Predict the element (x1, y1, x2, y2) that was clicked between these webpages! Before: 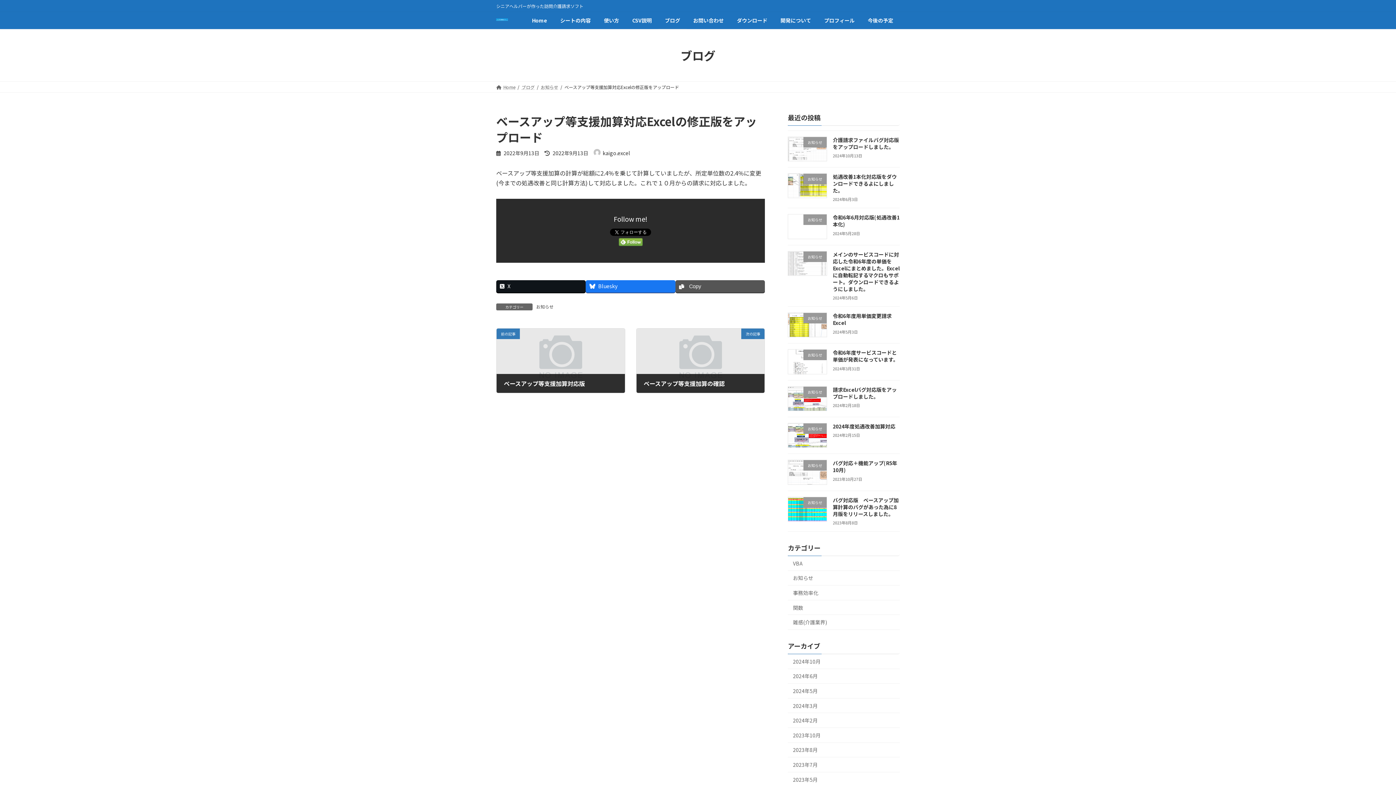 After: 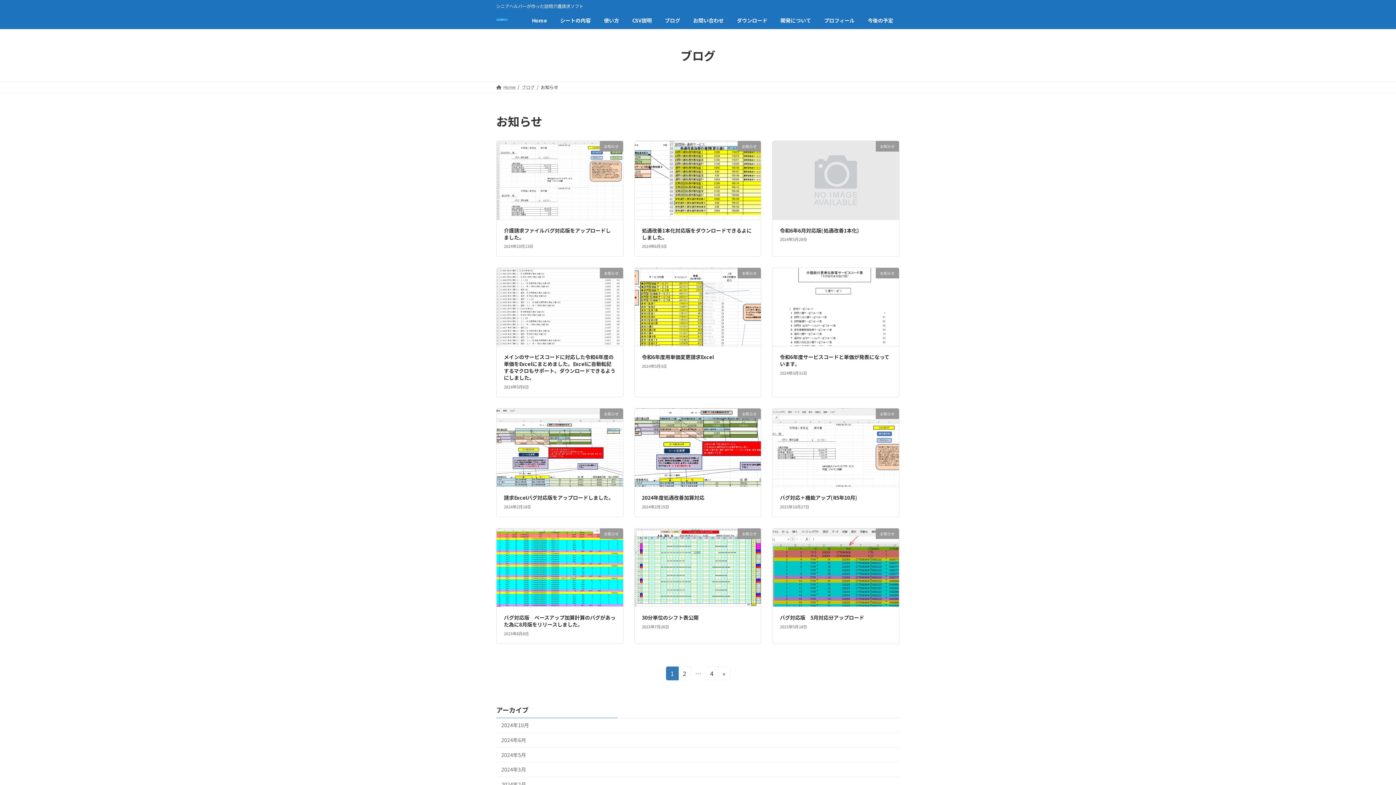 Action: label: お知らせ bbox: (788, 571, 900, 585)